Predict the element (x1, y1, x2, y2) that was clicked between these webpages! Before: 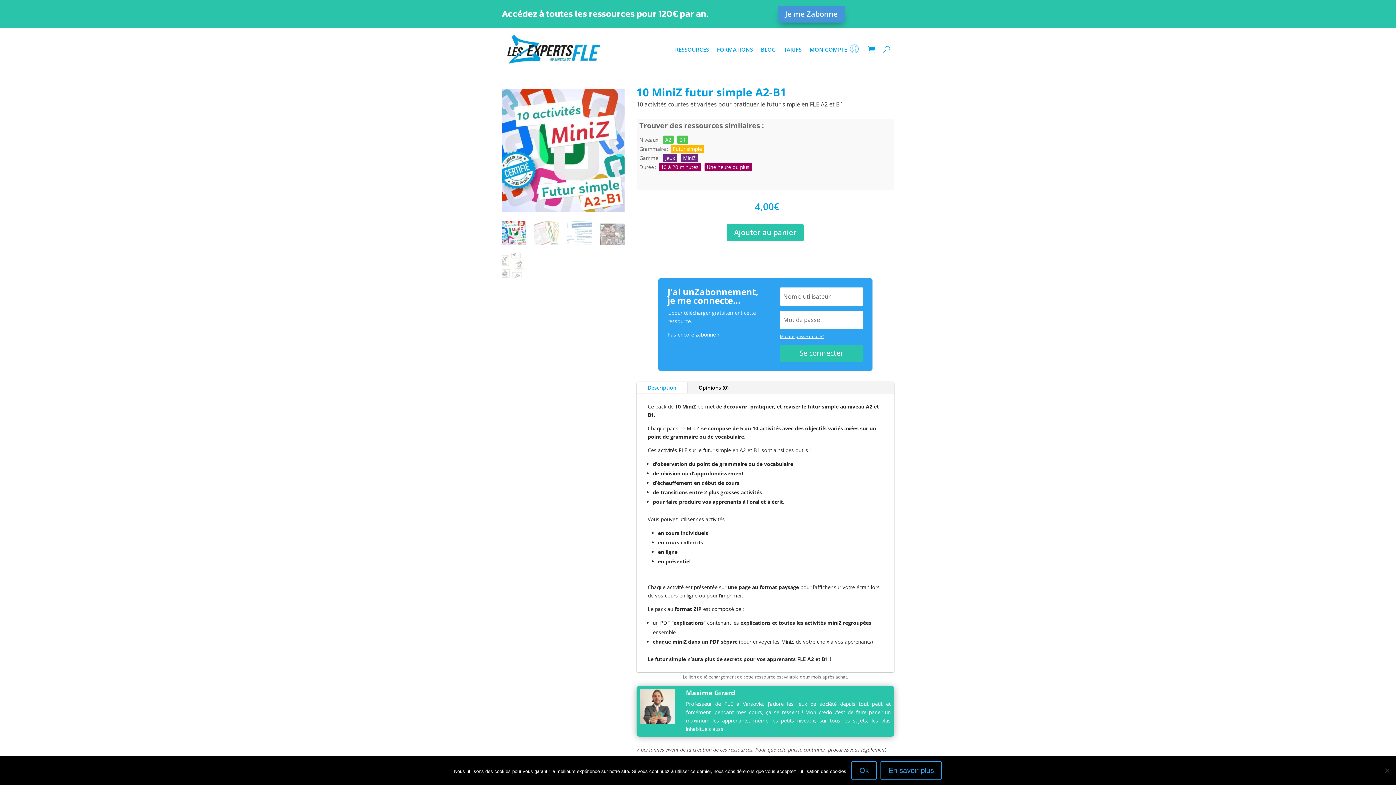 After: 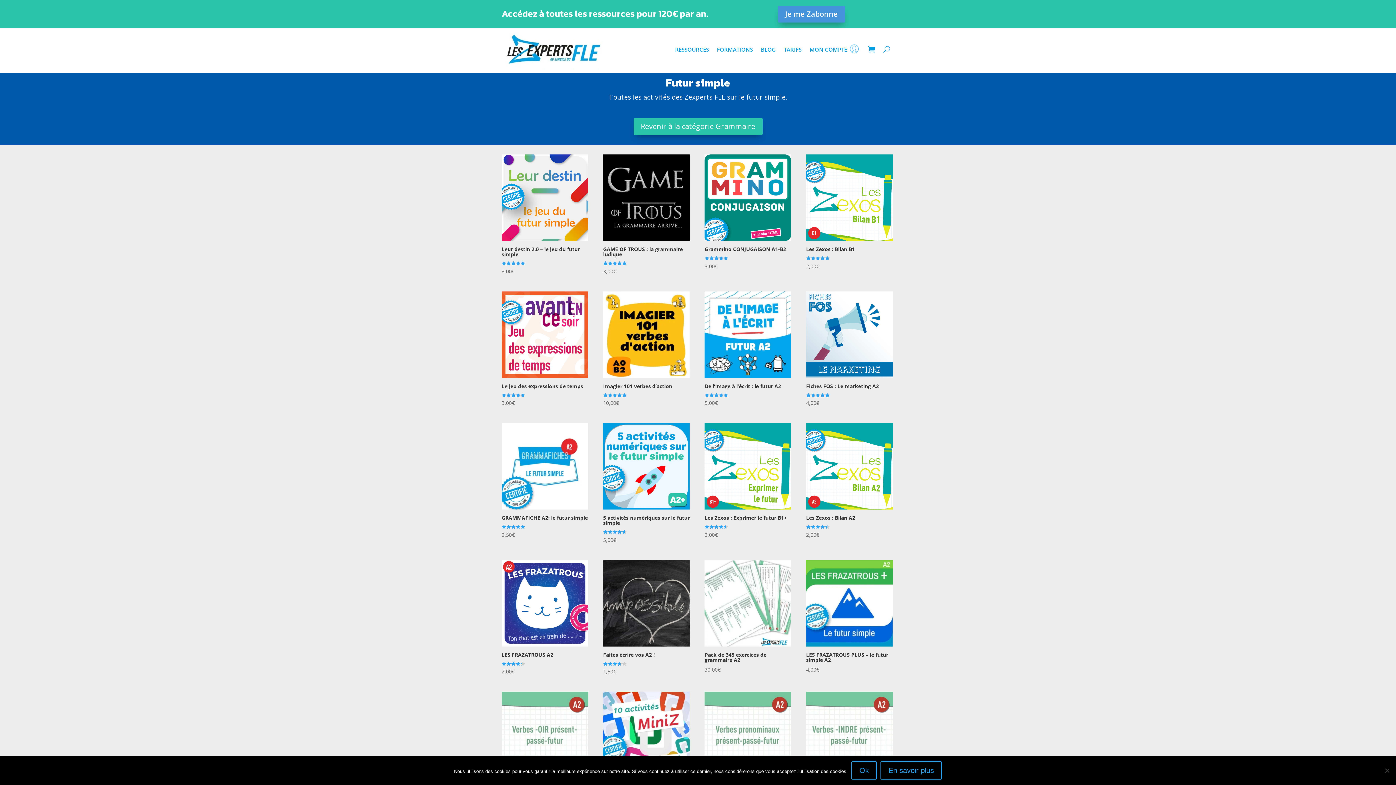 Action: bbox: (670, 144, 704, 153) label: Futur simple